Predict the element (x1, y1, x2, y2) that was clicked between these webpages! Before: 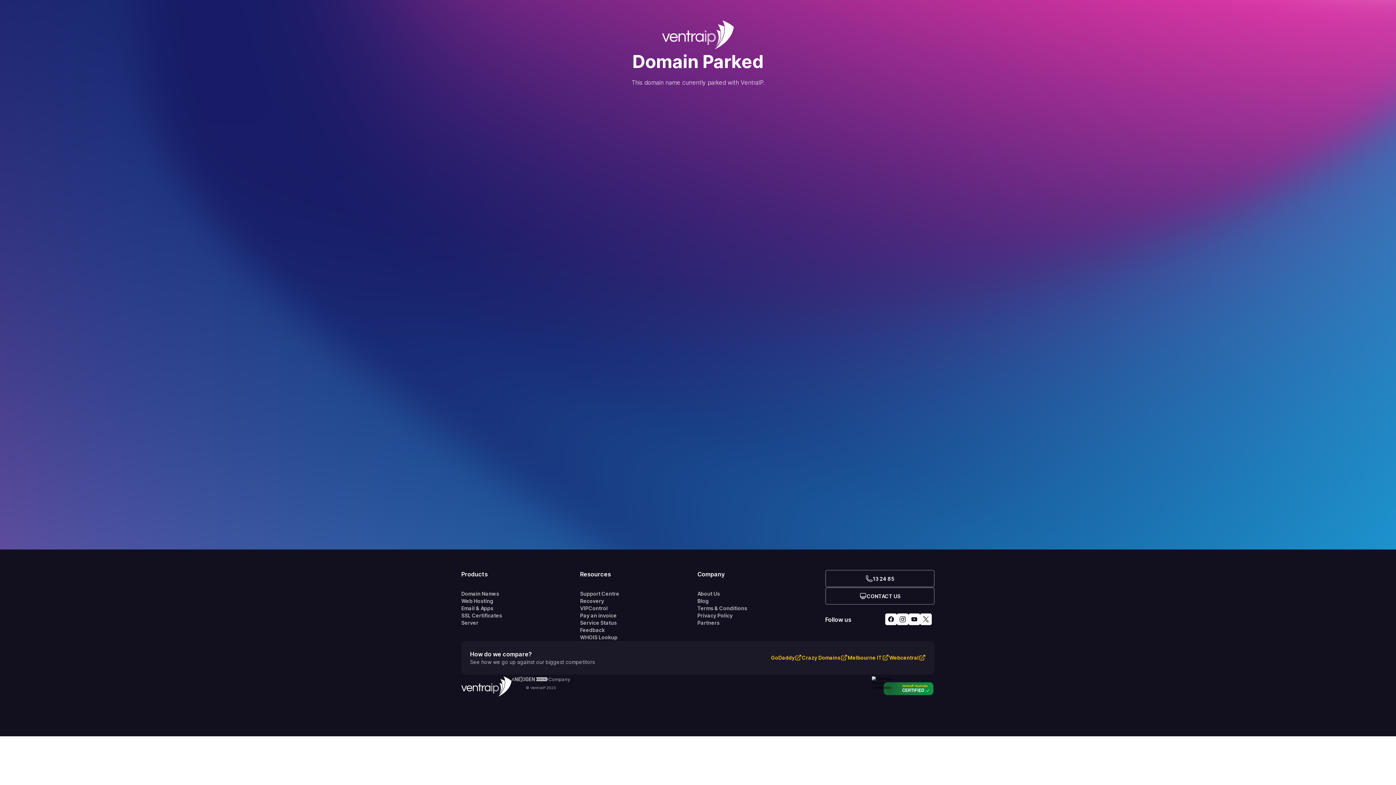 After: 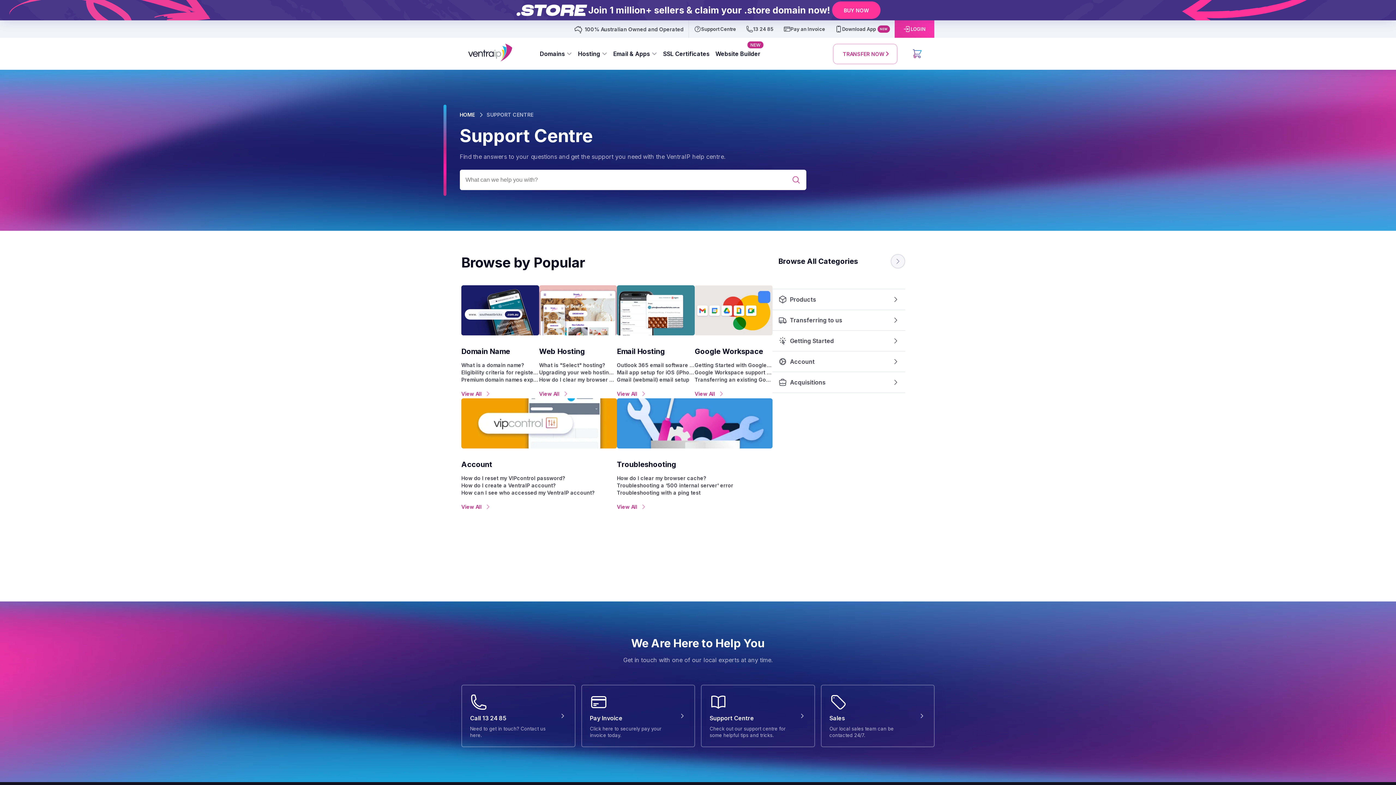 Action: label: Support Centre bbox: (580, 590, 697, 597)